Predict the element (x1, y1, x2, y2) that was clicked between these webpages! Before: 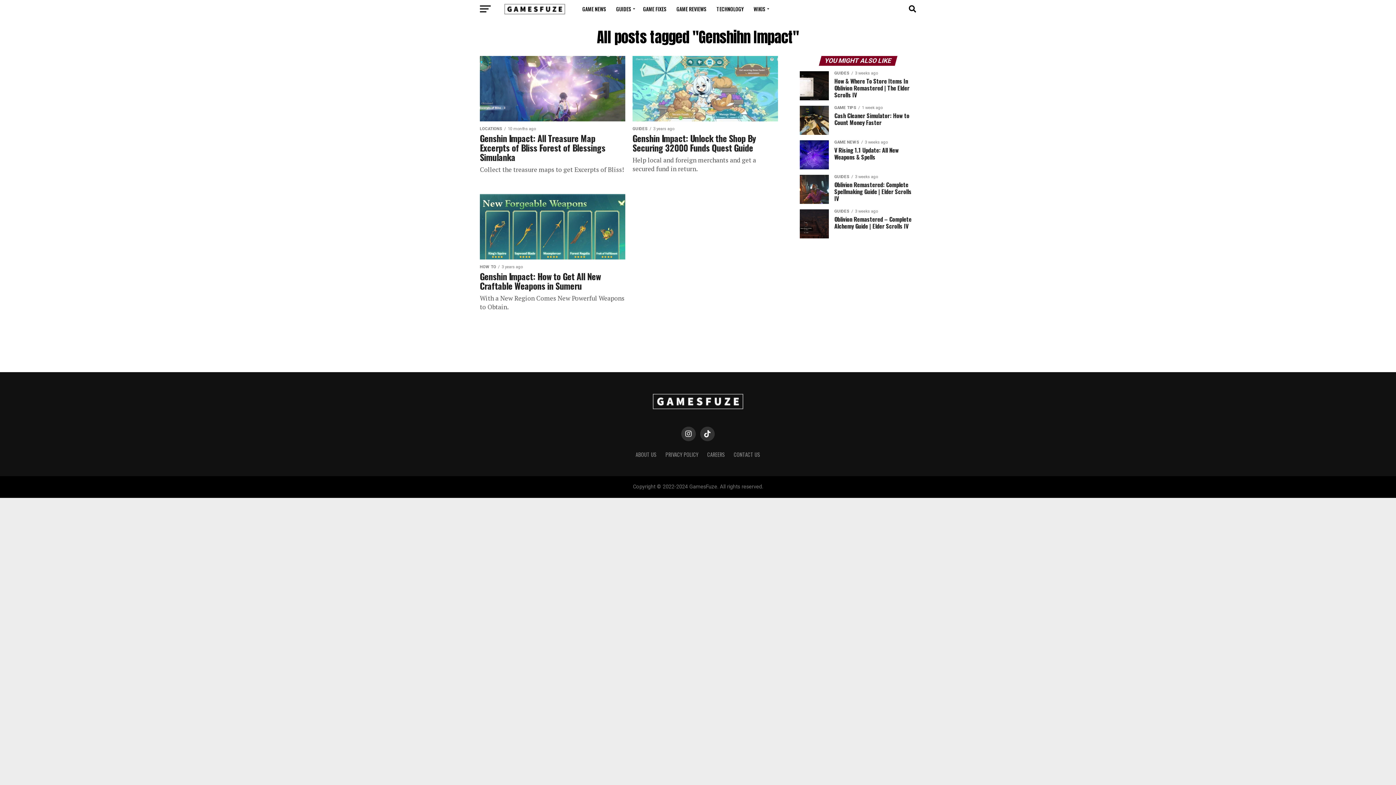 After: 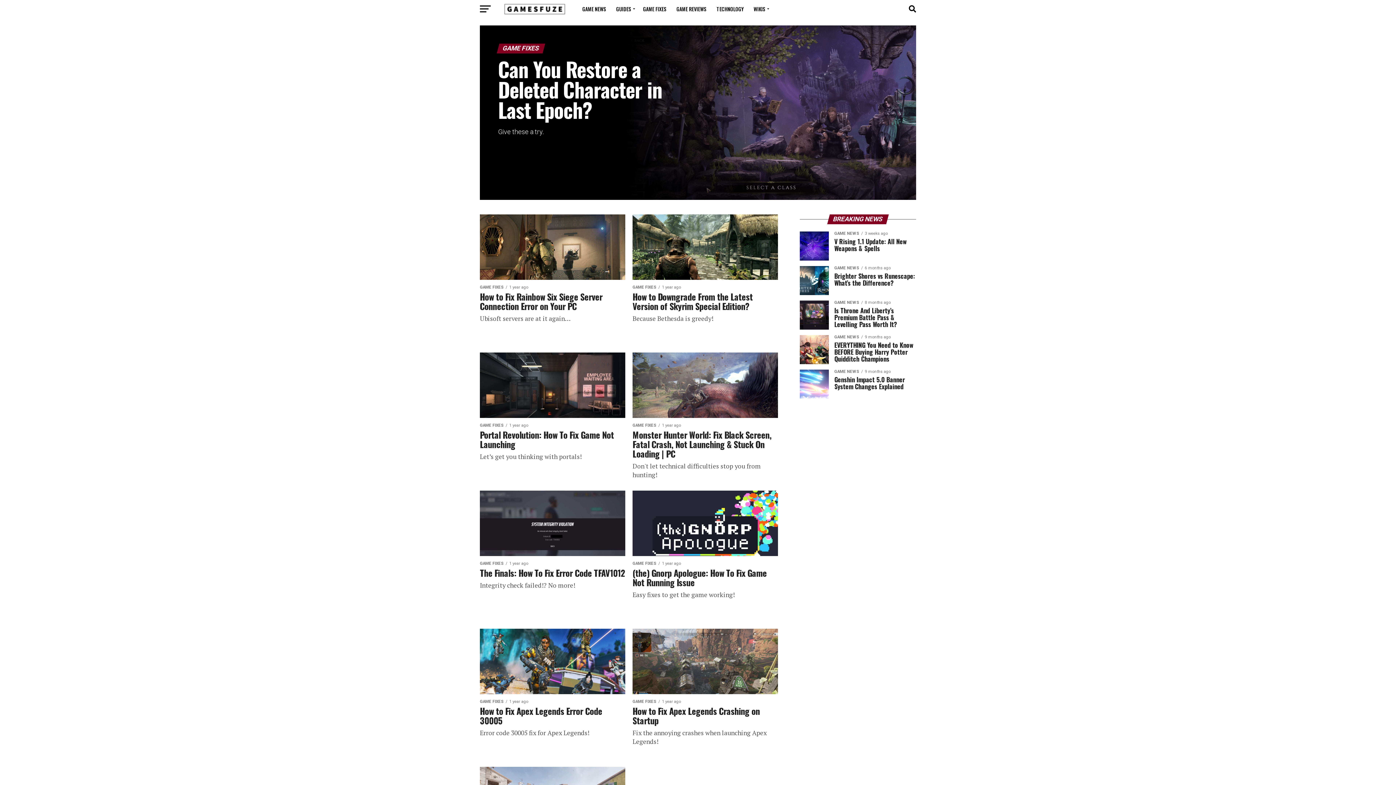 Action: bbox: (638, 0, 670, 18) label: GAME FIXES